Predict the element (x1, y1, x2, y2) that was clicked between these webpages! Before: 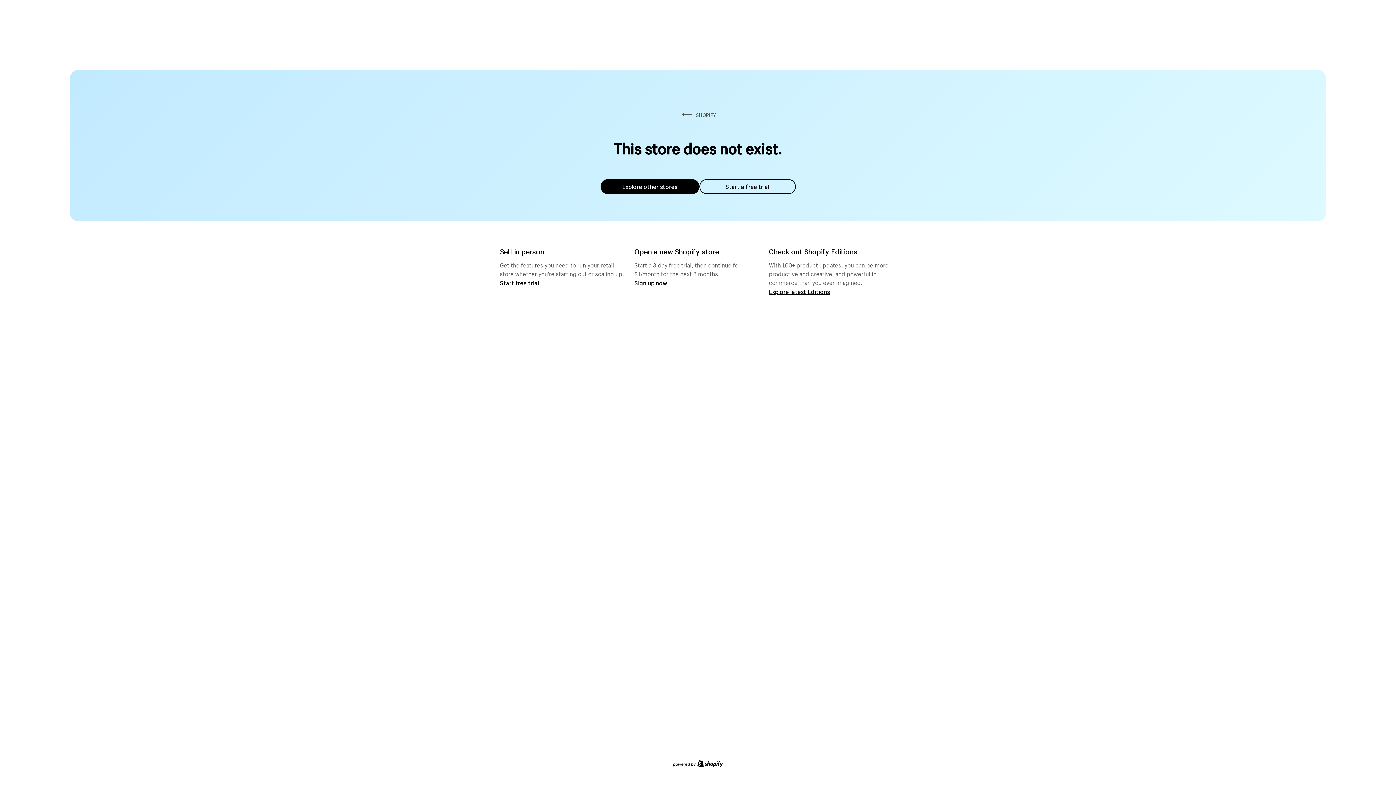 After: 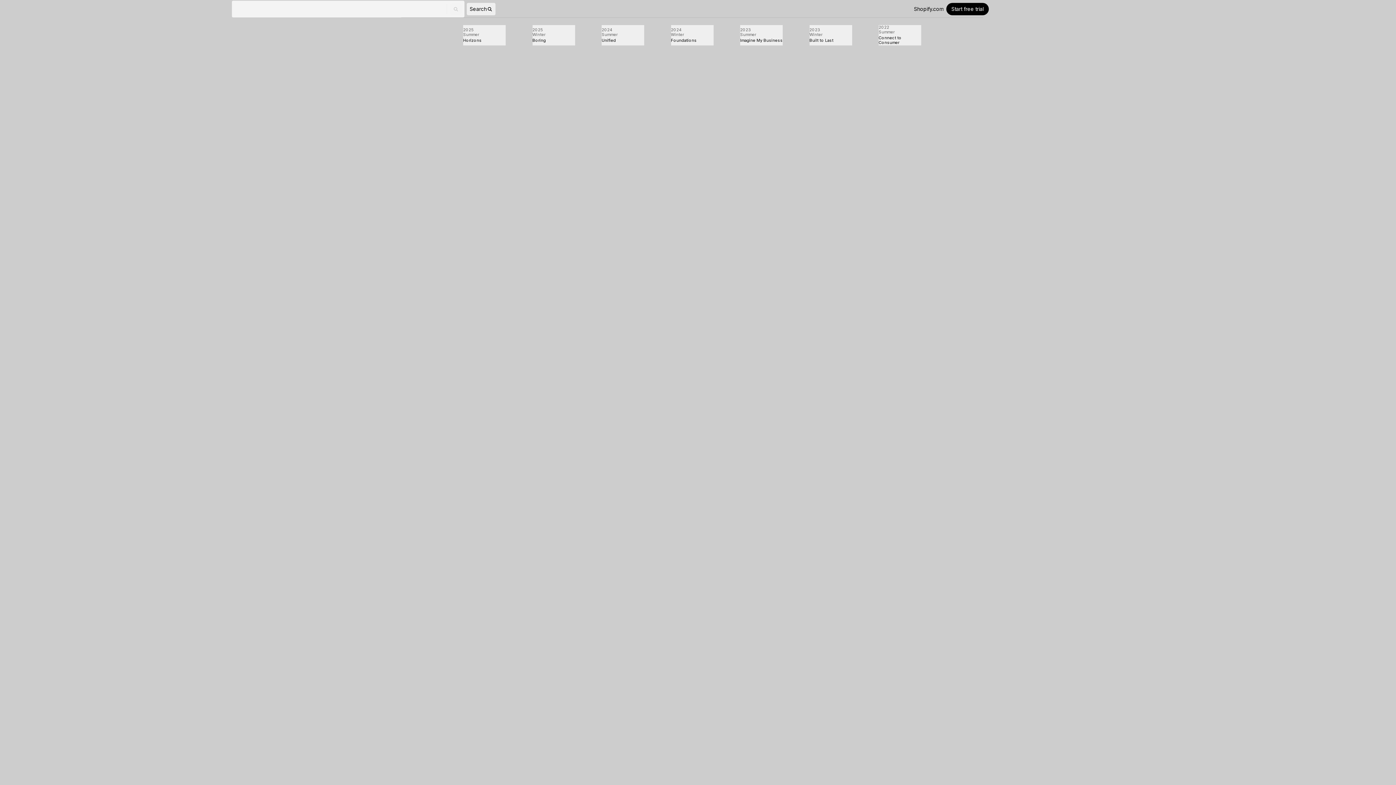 Action: label: Explore latest Editions bbox: (769, 287, 830, 295)